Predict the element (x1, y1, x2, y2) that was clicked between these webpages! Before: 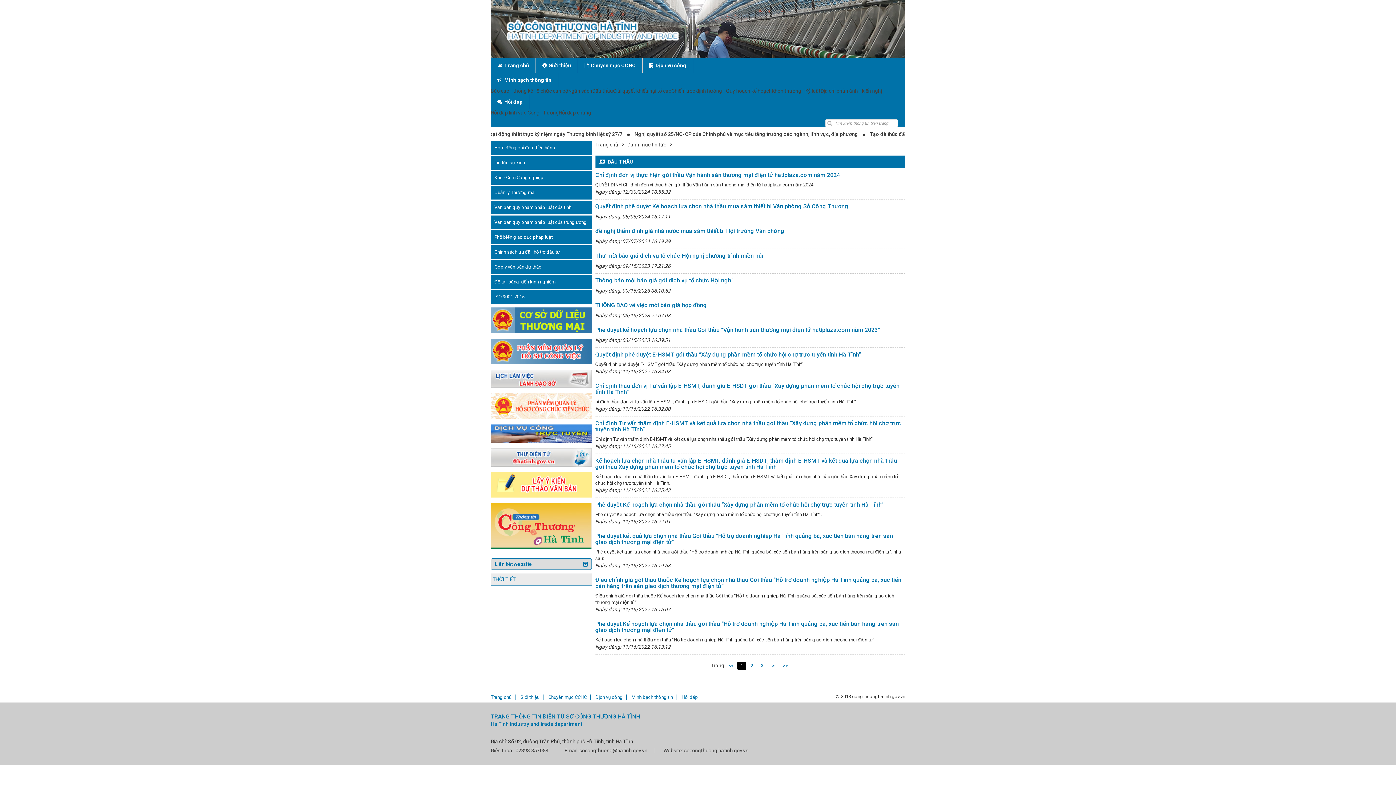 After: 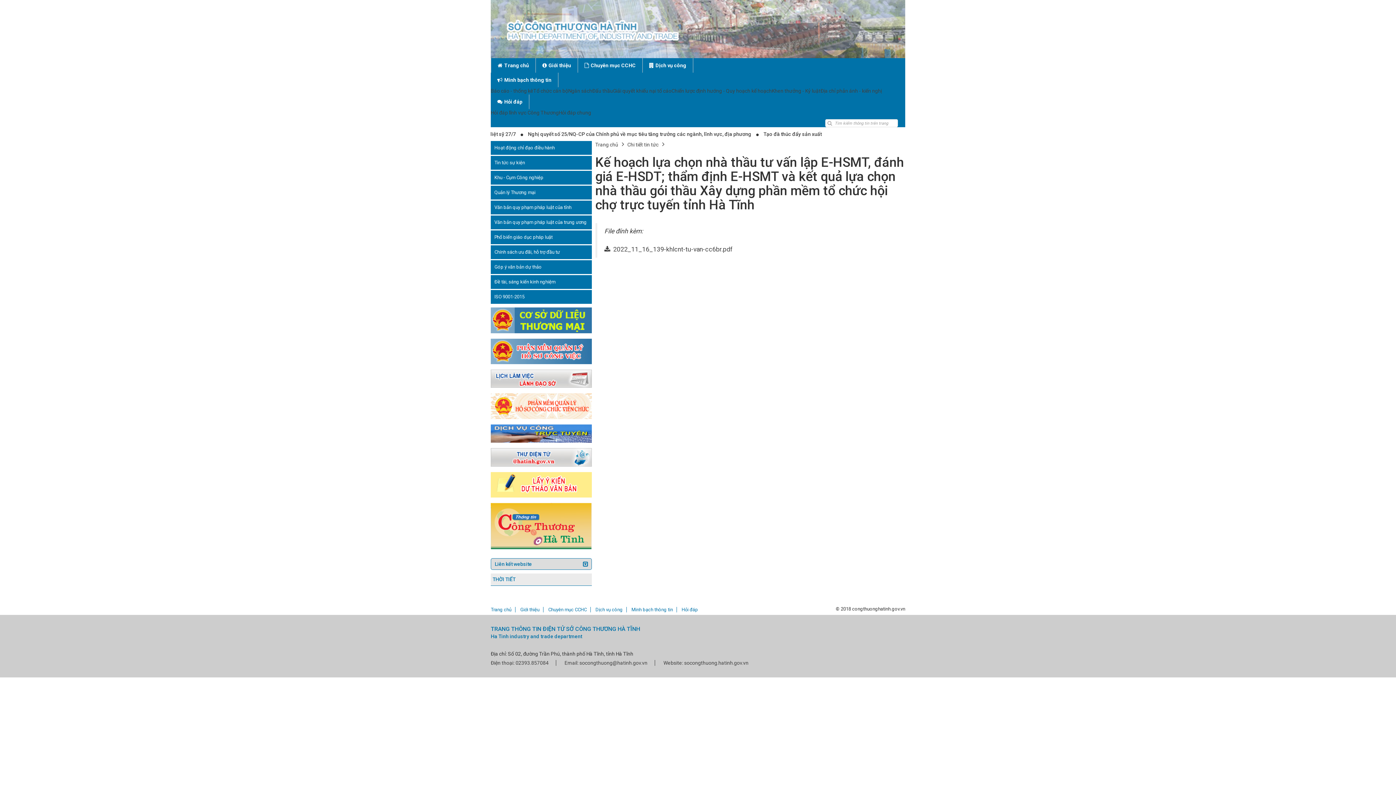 Action: label: Kế hoạch lựa chọn nhà thầu tư vấn lập E-HSMT, đánh giá E-HSDT; thẩm định E-HSMT và kết quả lựa chọn nhà thầu gói thầu Xây dựng phần mềm tổ chức hội chợ trực tuyến tỉnh Hà Tĩnh bbox: (595, 457, 897, 470)